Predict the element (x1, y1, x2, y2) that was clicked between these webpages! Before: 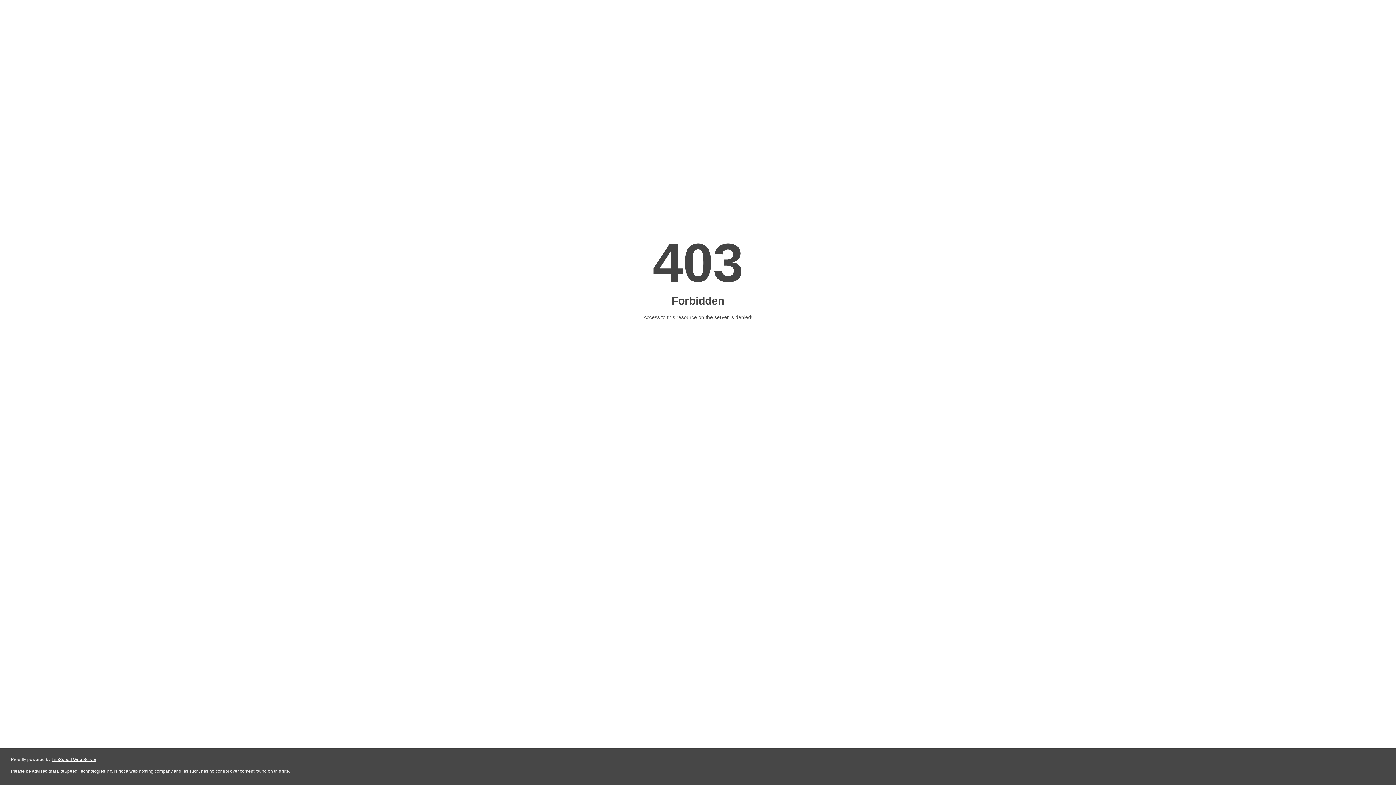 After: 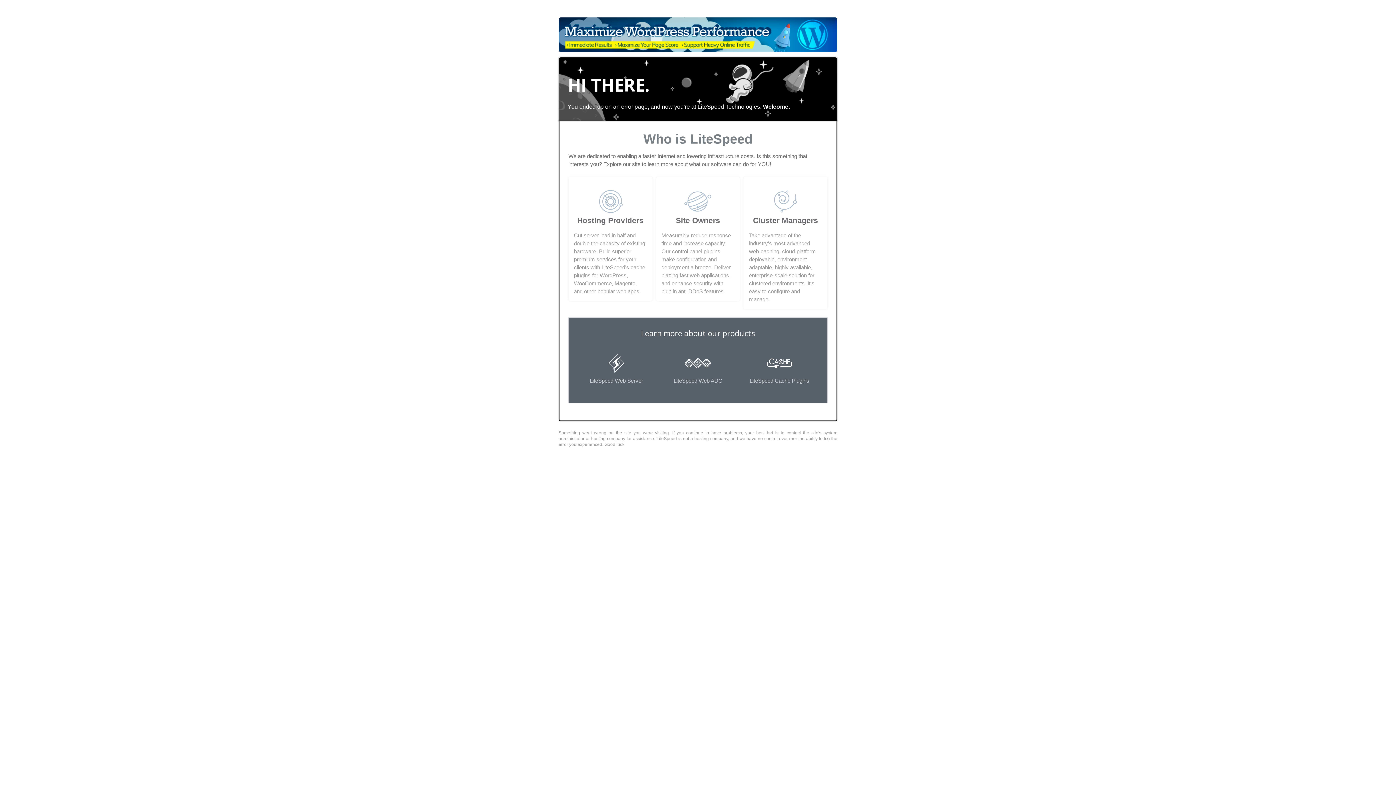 Action: bbox: (51, 757, 96, 762) label: LiteSpeed Web Server